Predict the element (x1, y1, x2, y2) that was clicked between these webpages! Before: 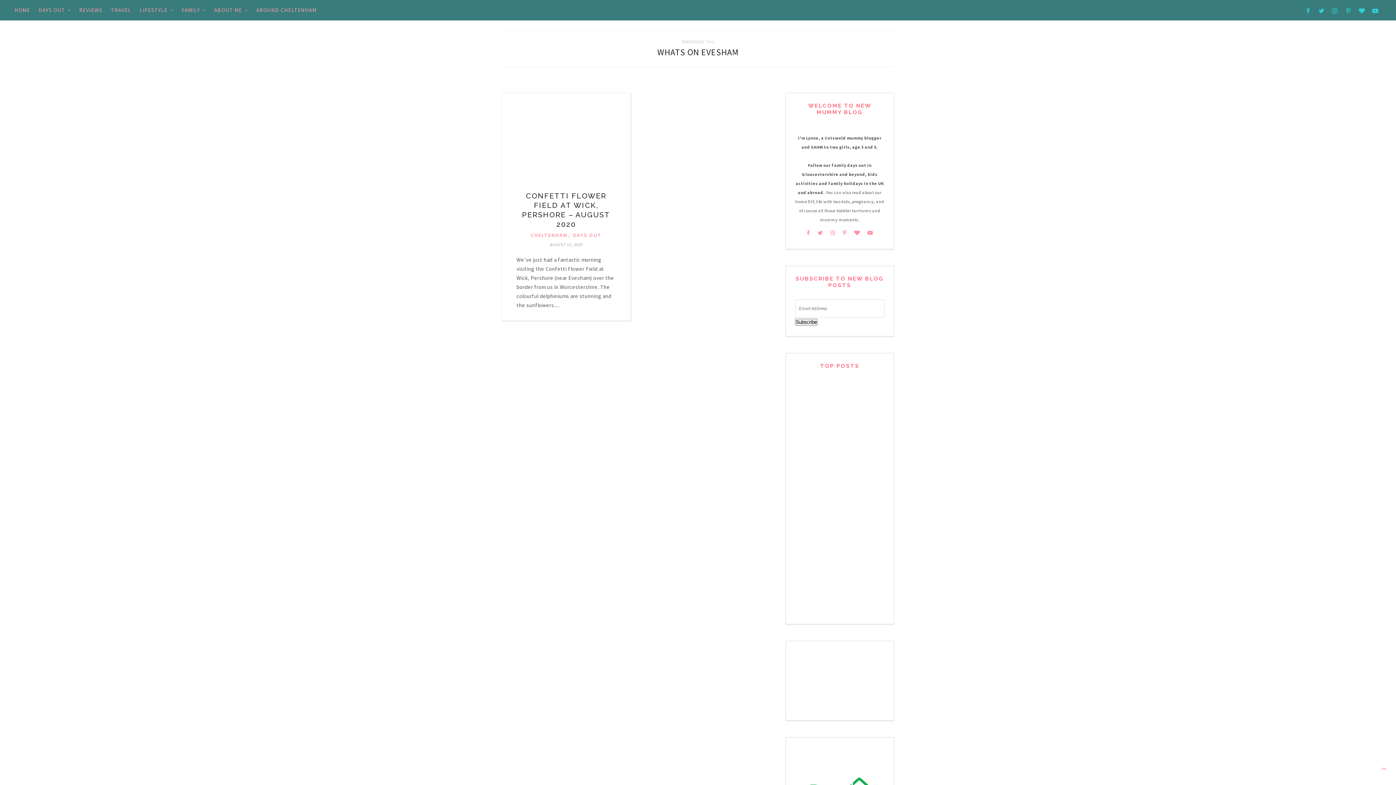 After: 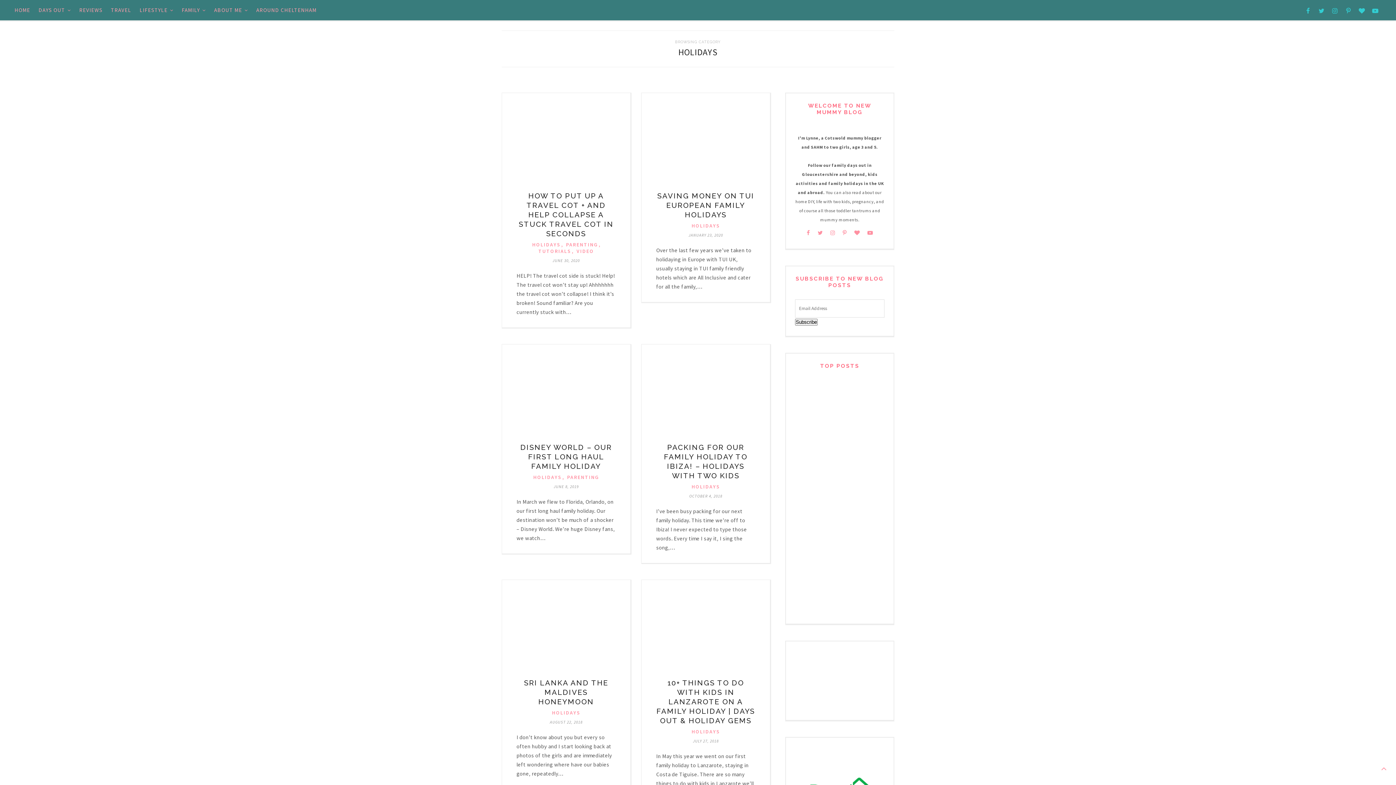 Action: label: TRAVEL bbox: (110, 0, 131, 20)